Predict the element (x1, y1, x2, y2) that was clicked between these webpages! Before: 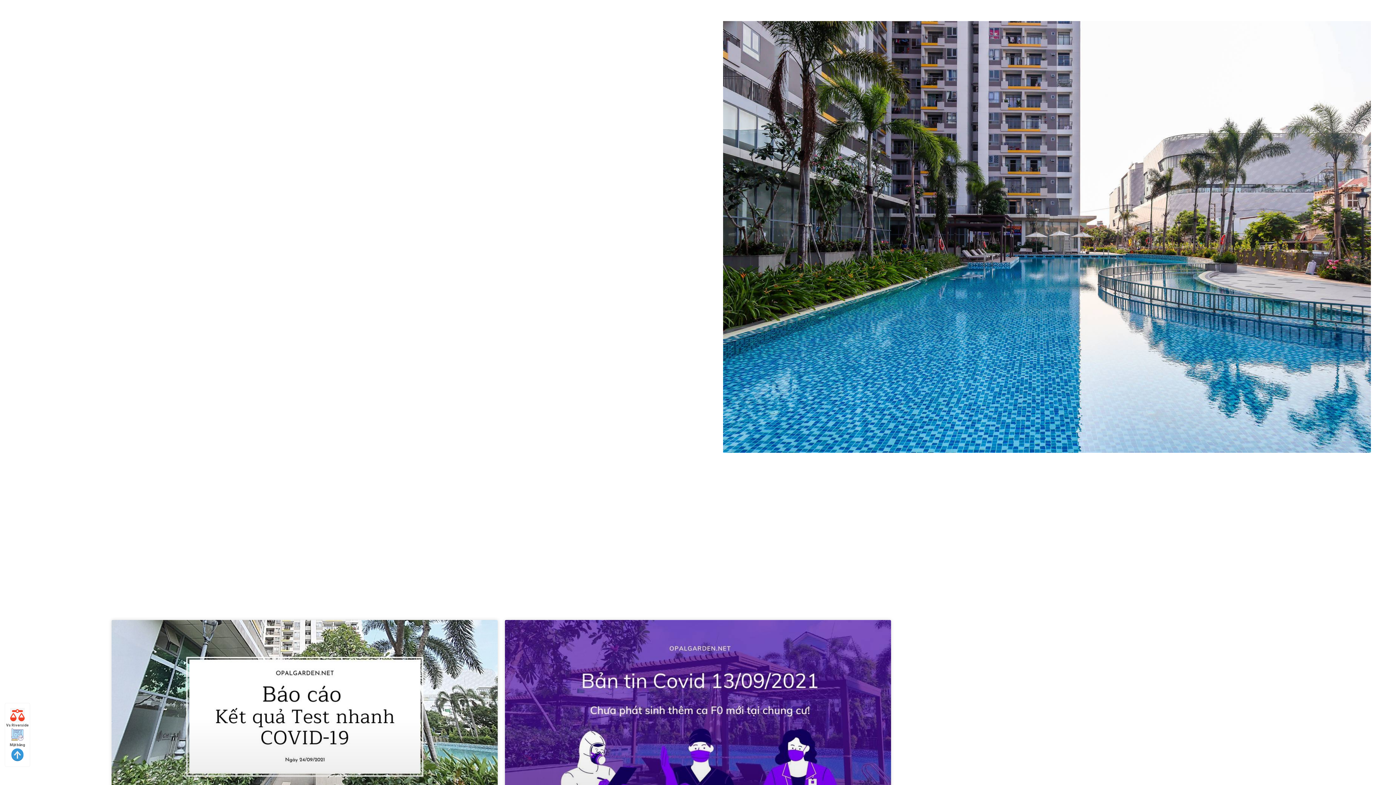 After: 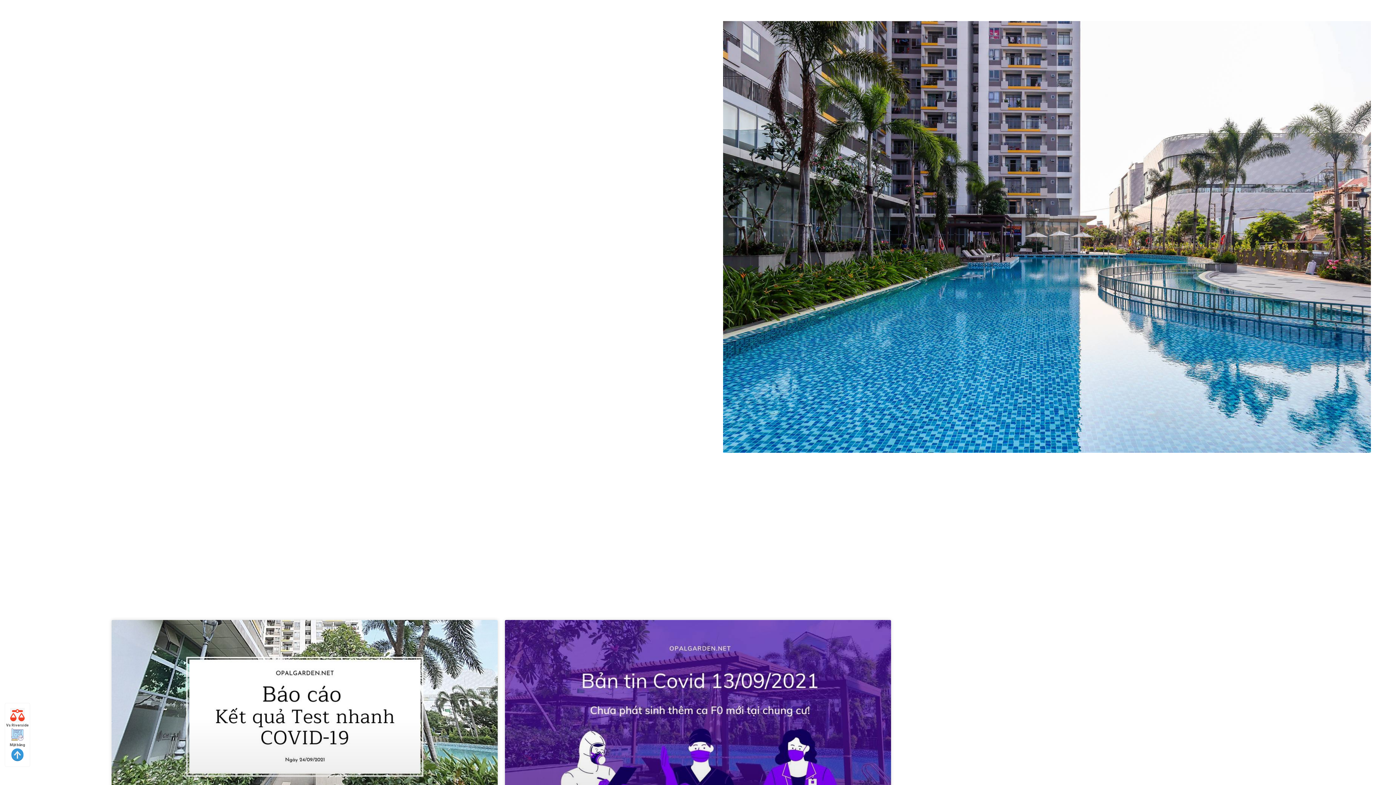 Action: bbox: (5, 746, 29, 763)